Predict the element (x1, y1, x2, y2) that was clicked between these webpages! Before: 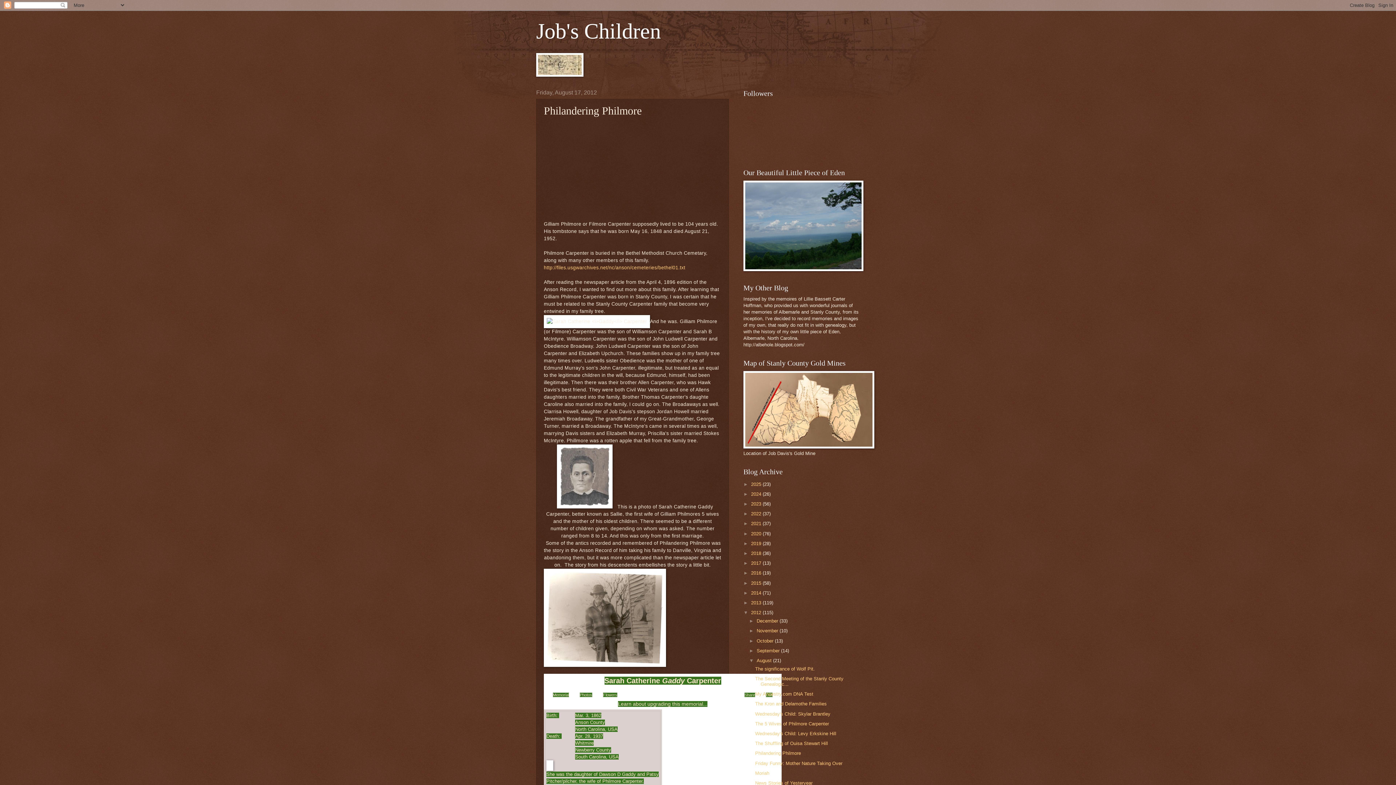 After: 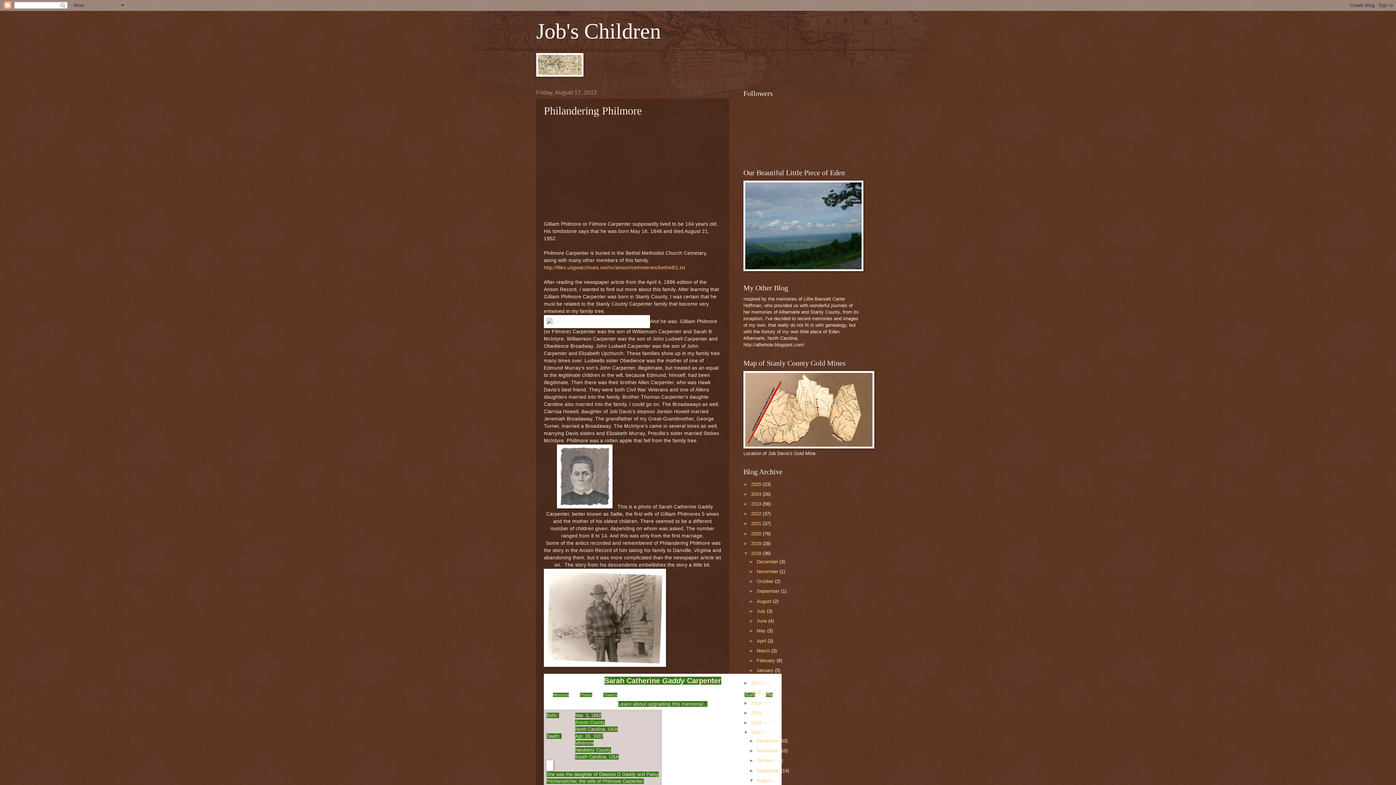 Action: bbox: (743, 550, 751, 556) label: ►  